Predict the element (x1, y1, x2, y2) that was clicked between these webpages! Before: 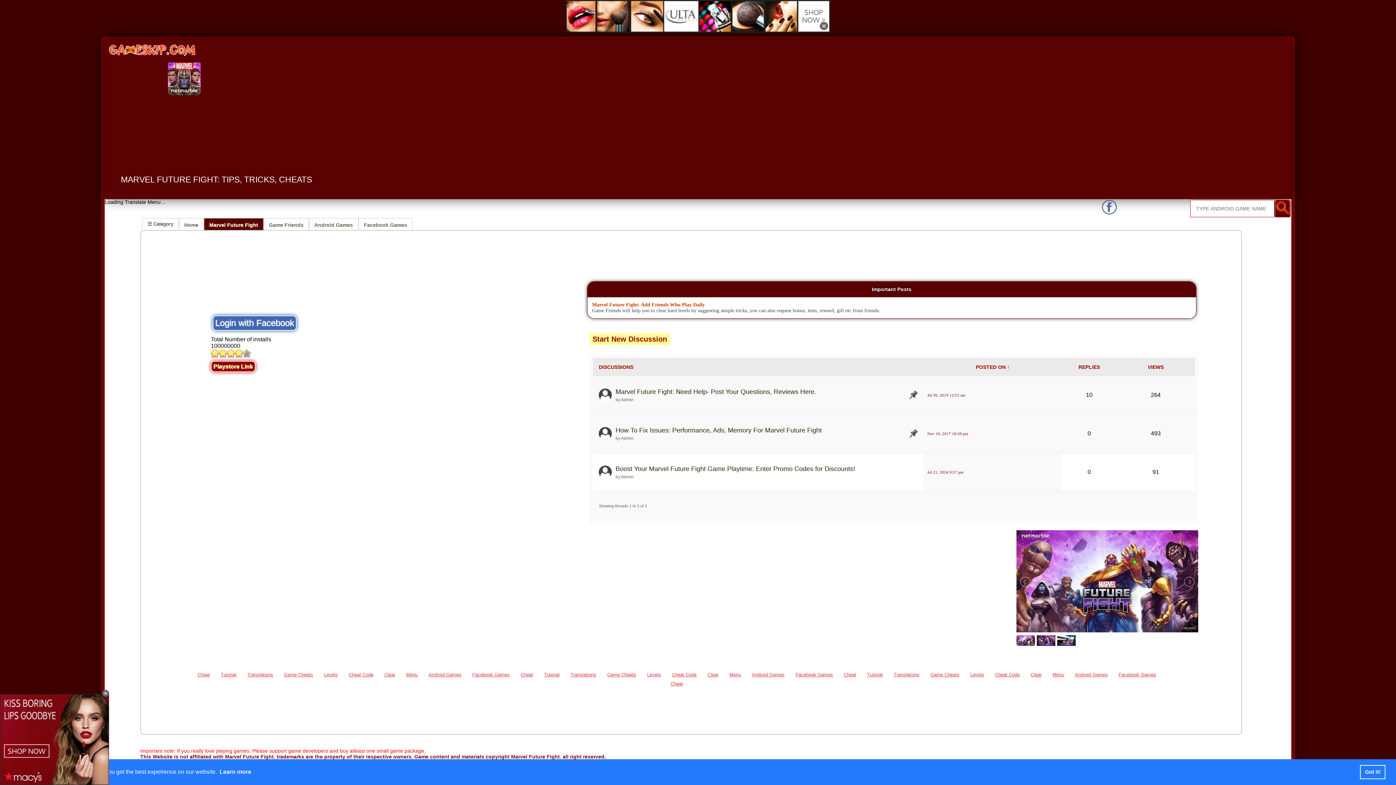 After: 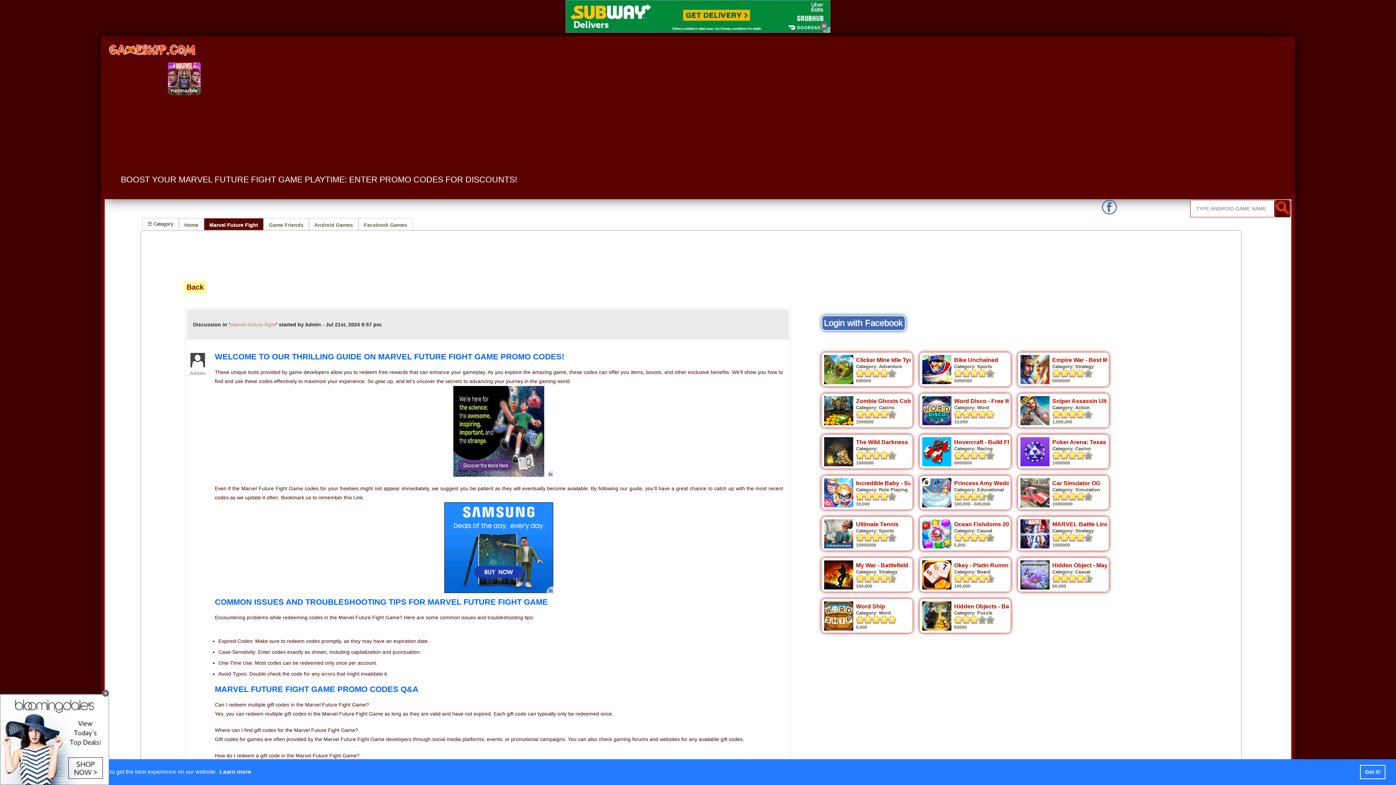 Action: label: Boost Your Marvel Future Fight Game Playtime: Enter Promo Codes for Discounts! bbox: (615, 432, 855, 440)